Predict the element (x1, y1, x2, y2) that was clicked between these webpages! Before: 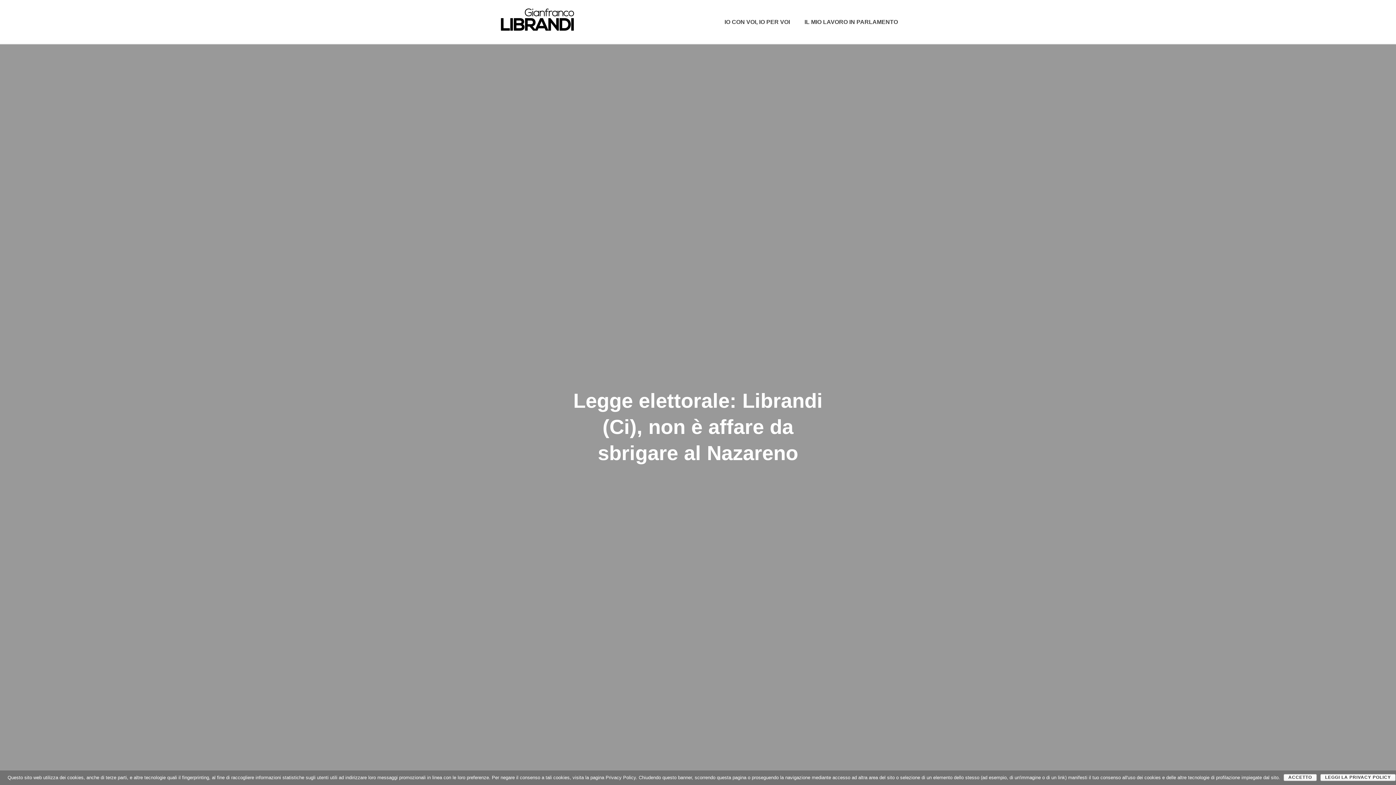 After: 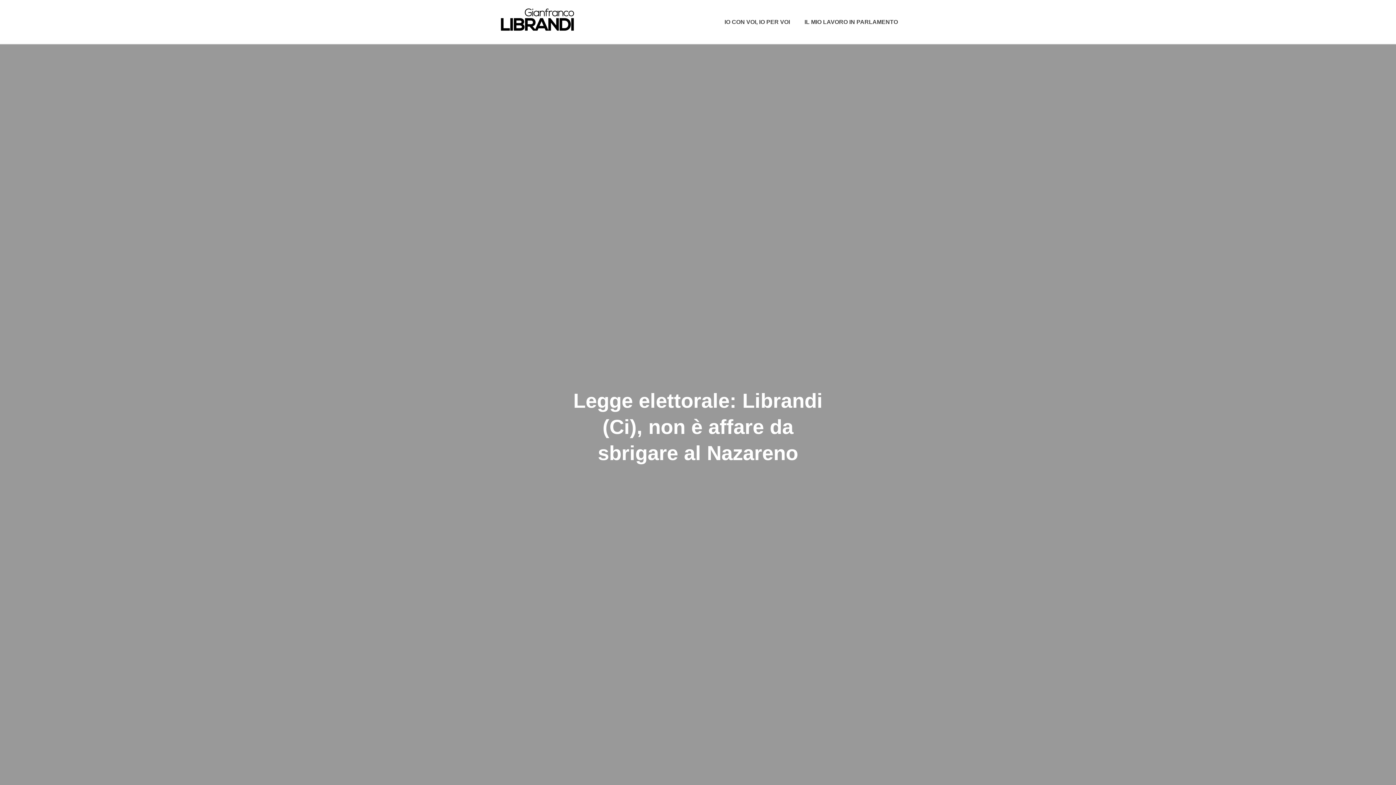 Action: label: ACCETTO bbox: (1284, 774, 1317, 781)